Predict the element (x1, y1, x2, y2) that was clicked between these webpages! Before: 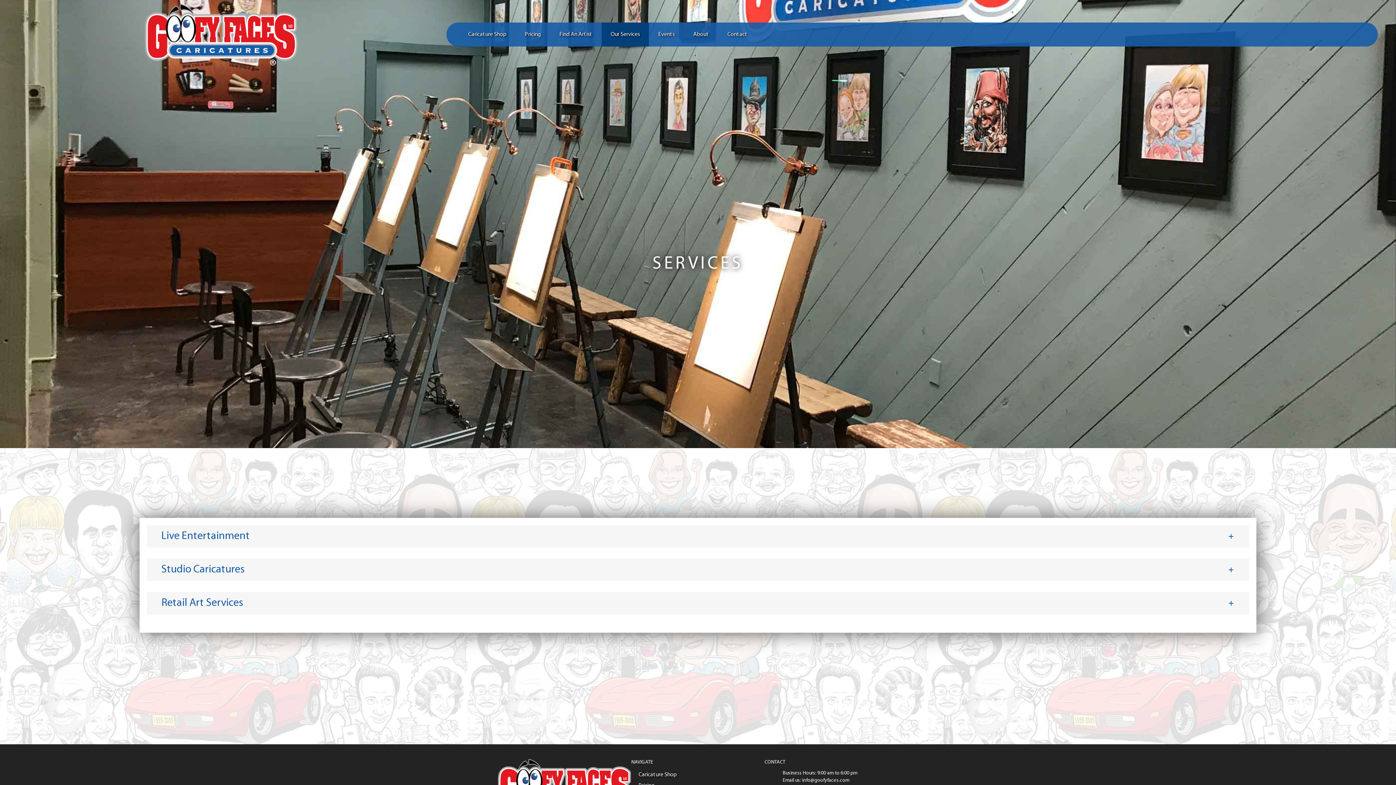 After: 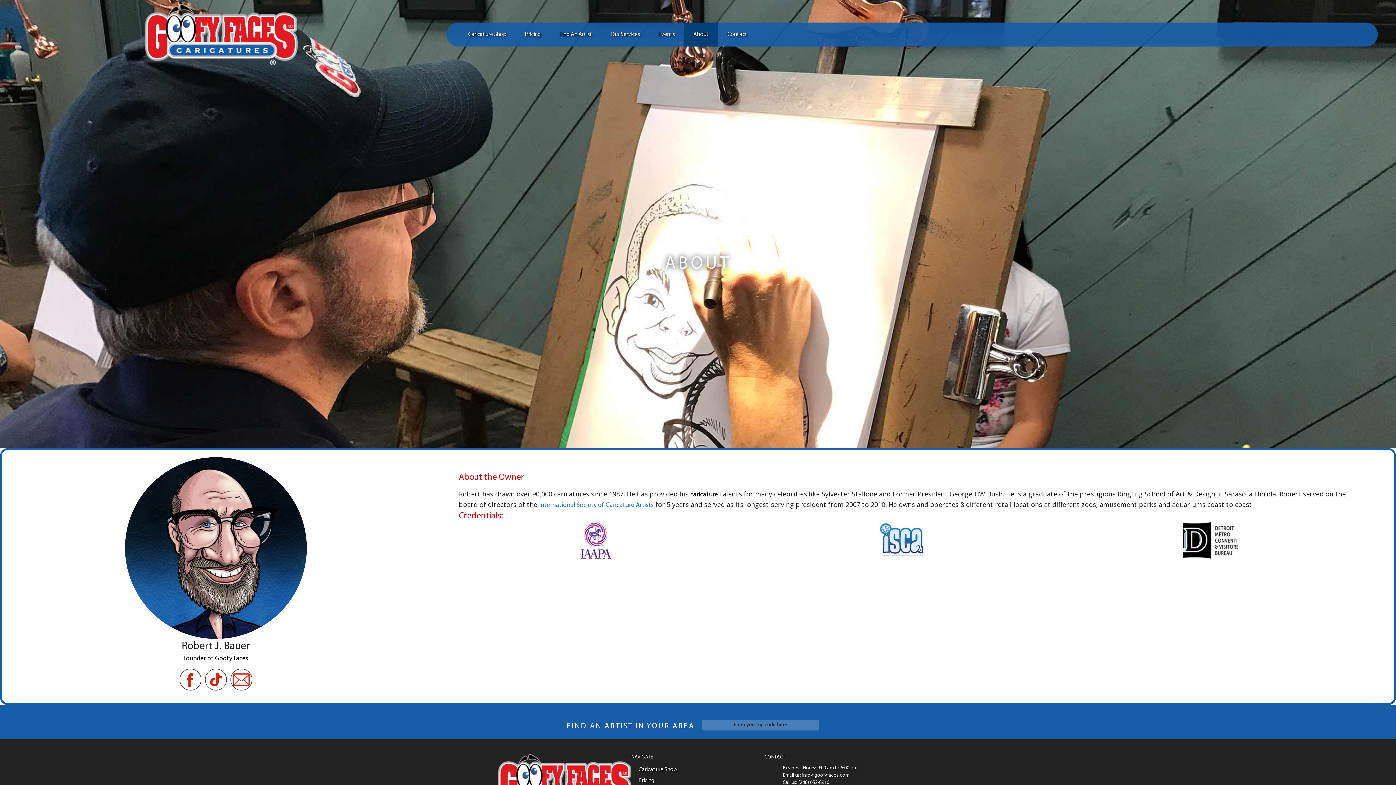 Action: bbox: (684, 22, 718, 46) label: About